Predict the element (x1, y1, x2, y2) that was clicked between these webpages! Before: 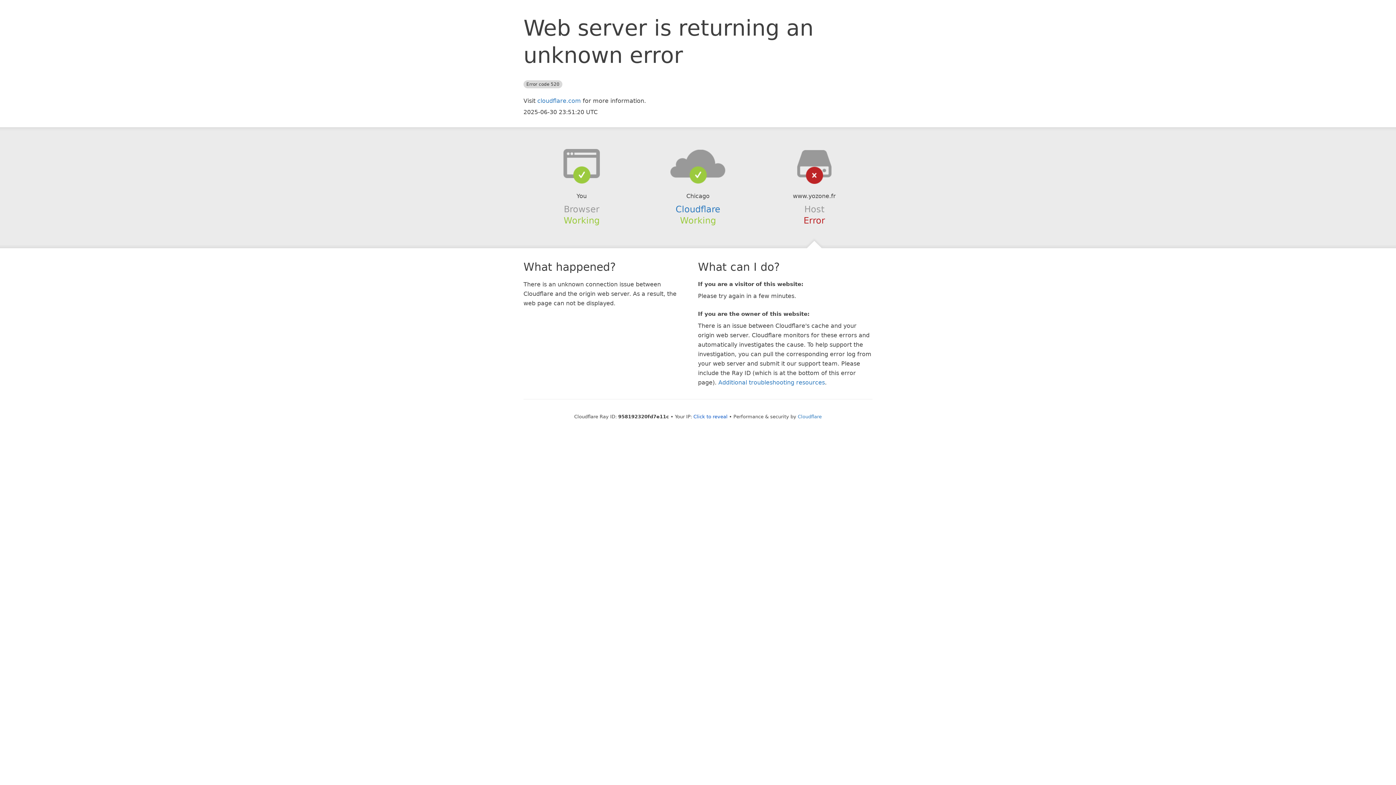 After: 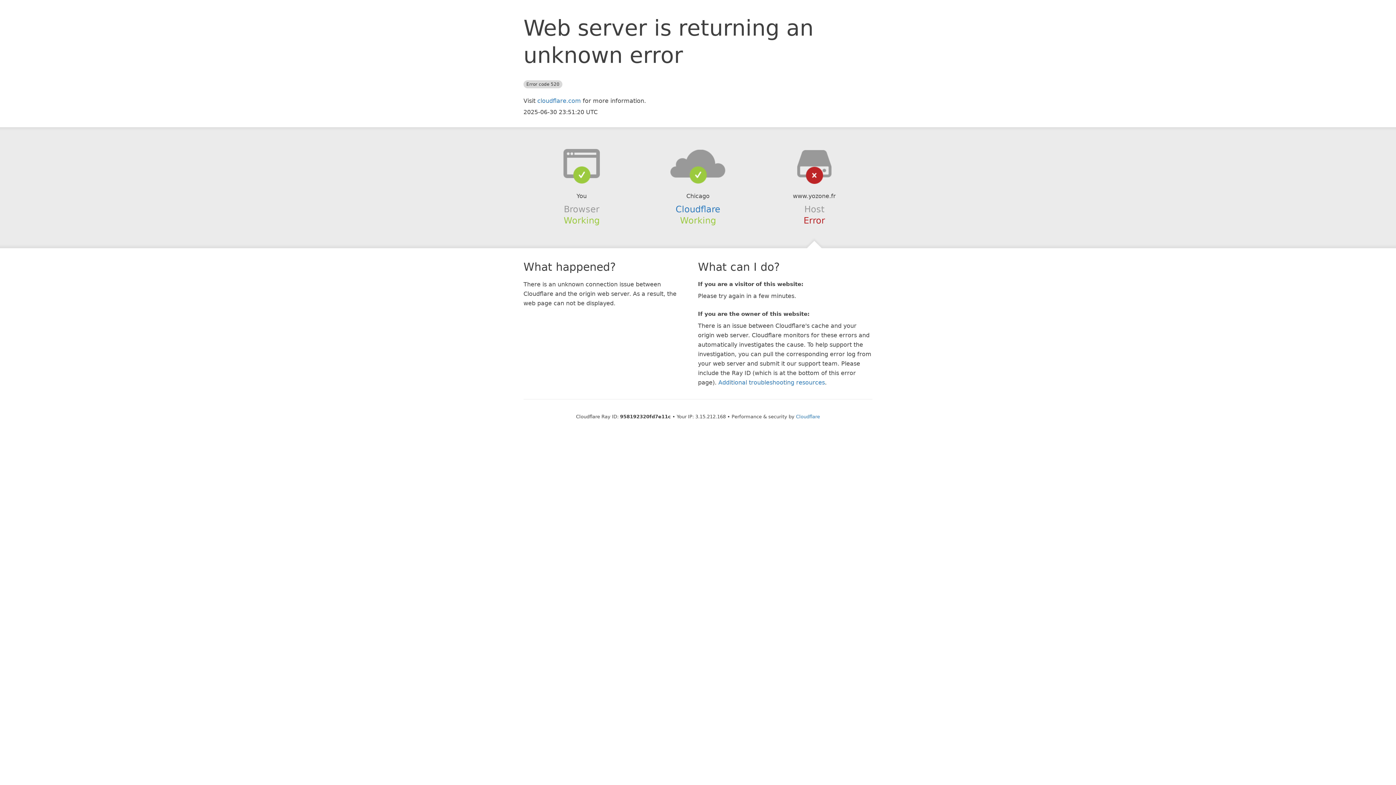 Action: label: Click to reveal bbox: (693, 414, 727, 419)